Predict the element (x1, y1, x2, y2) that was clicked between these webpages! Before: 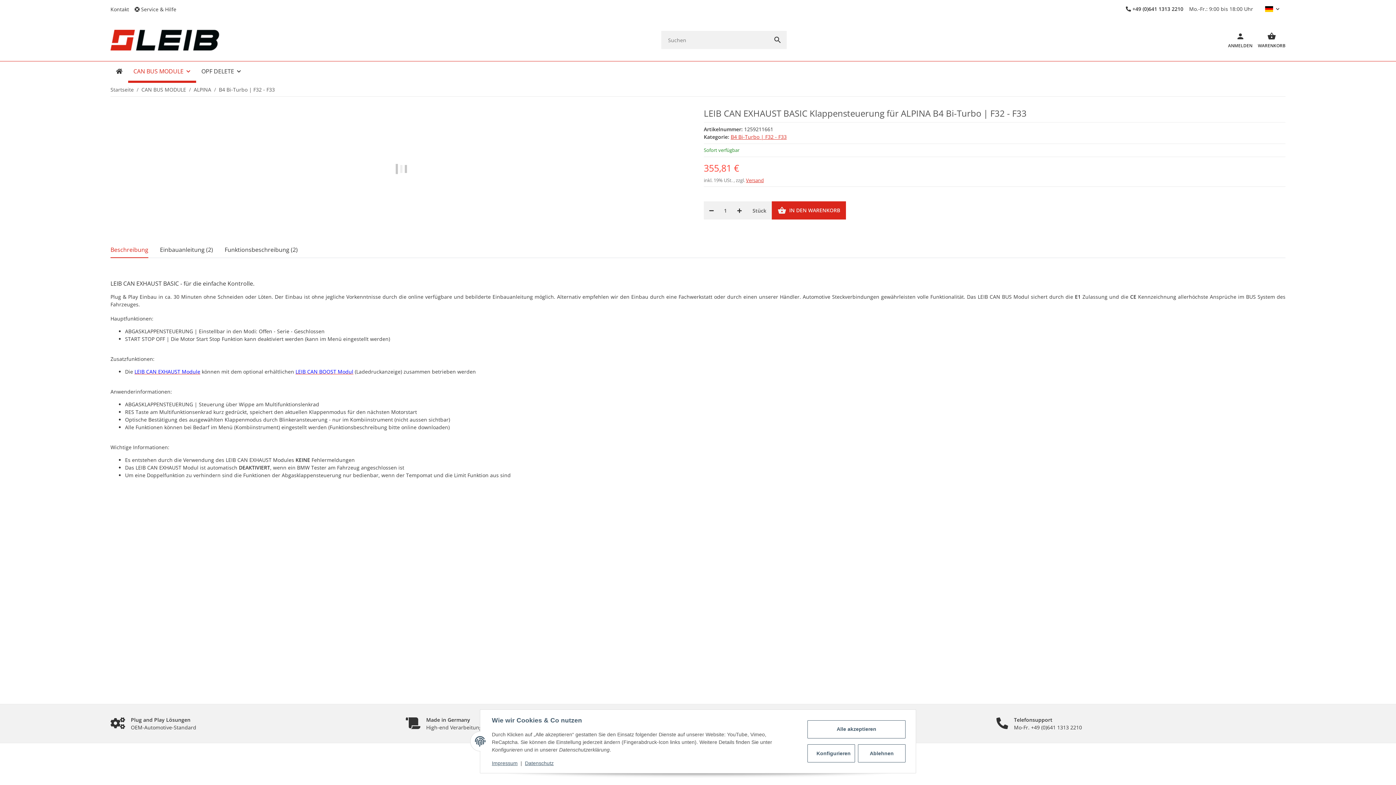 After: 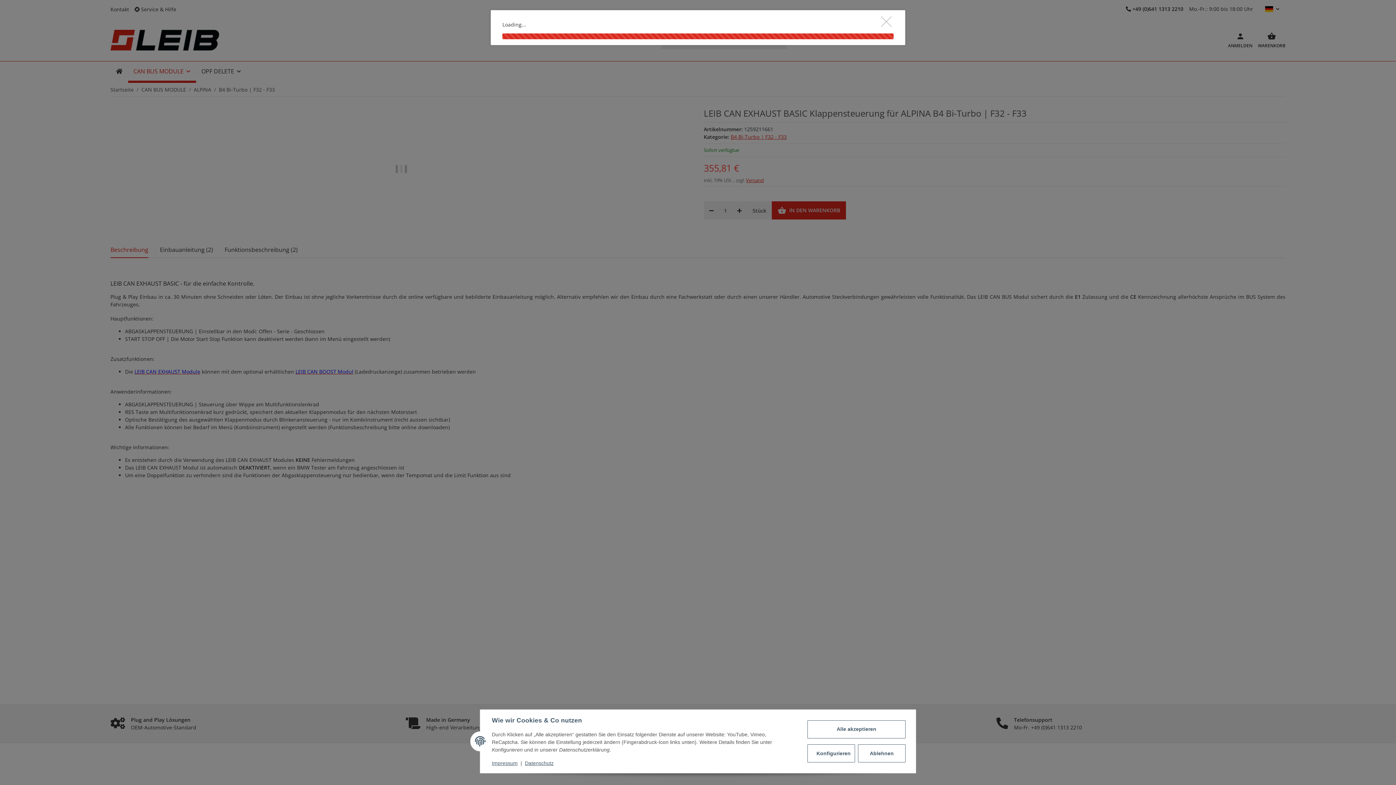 Action: label: Versand bbox: (746, 177, 764, 183)